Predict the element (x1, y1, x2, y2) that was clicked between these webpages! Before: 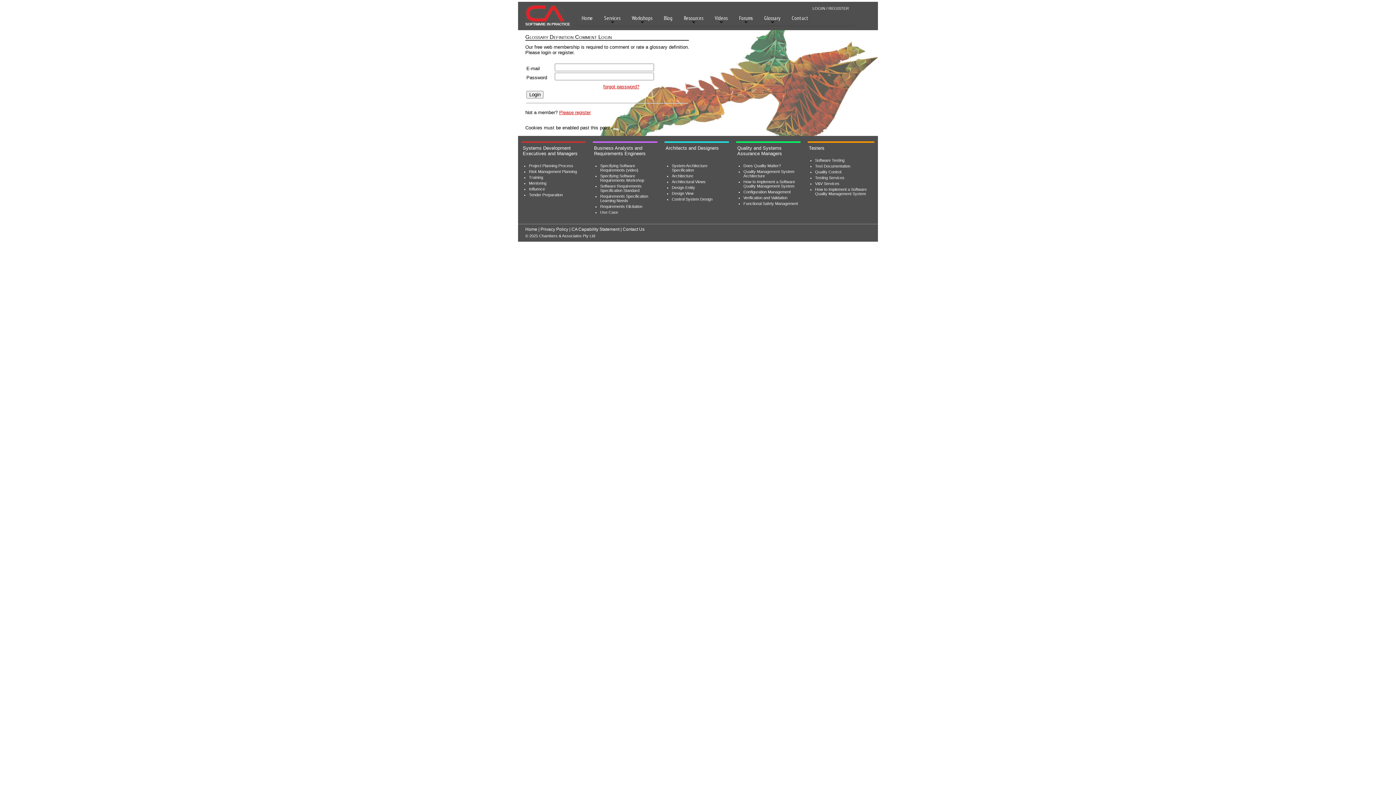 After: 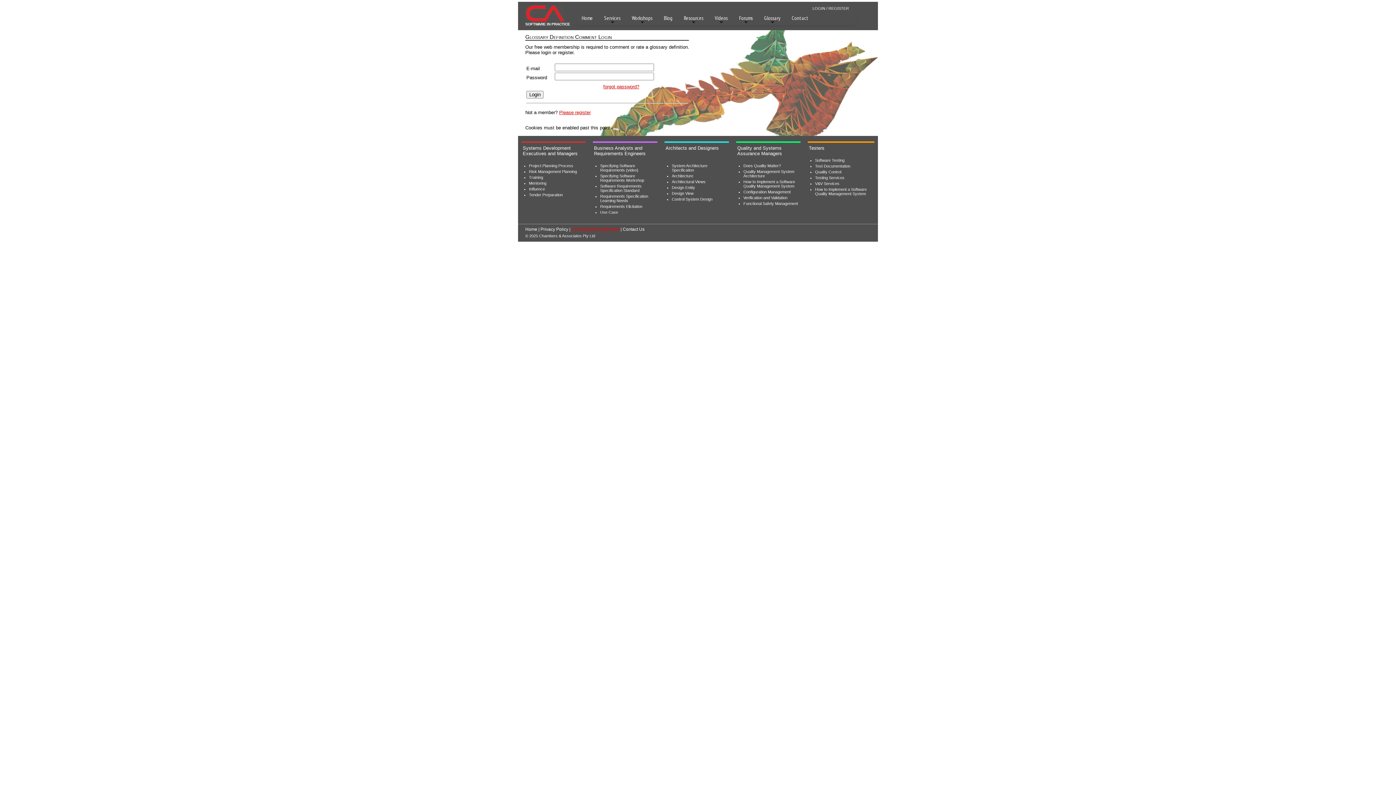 Action: bbox: (571, 226, 619, 232) label: CA Capability Statement